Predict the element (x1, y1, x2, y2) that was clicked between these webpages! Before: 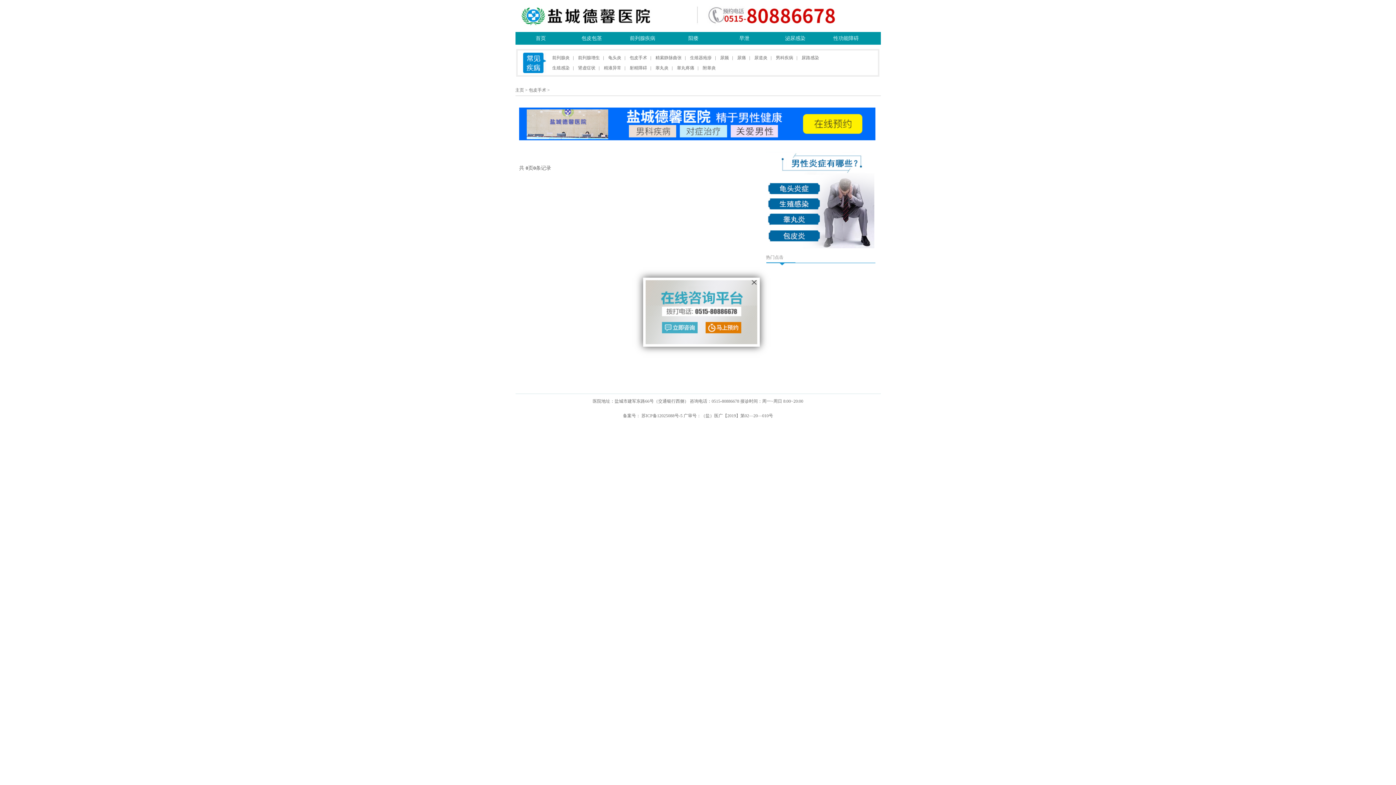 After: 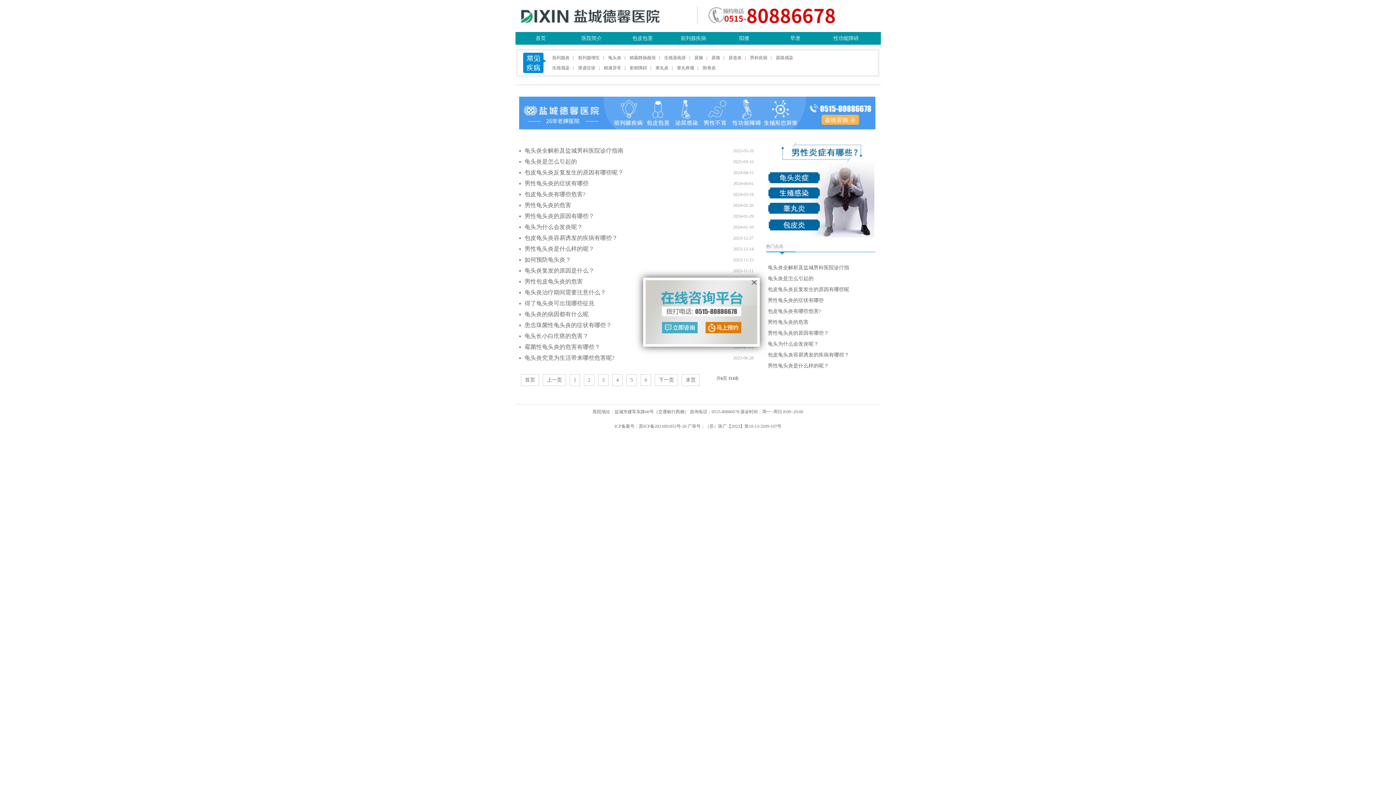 Action: bbox: (608, 55, 621, 60) label: 龟头炎